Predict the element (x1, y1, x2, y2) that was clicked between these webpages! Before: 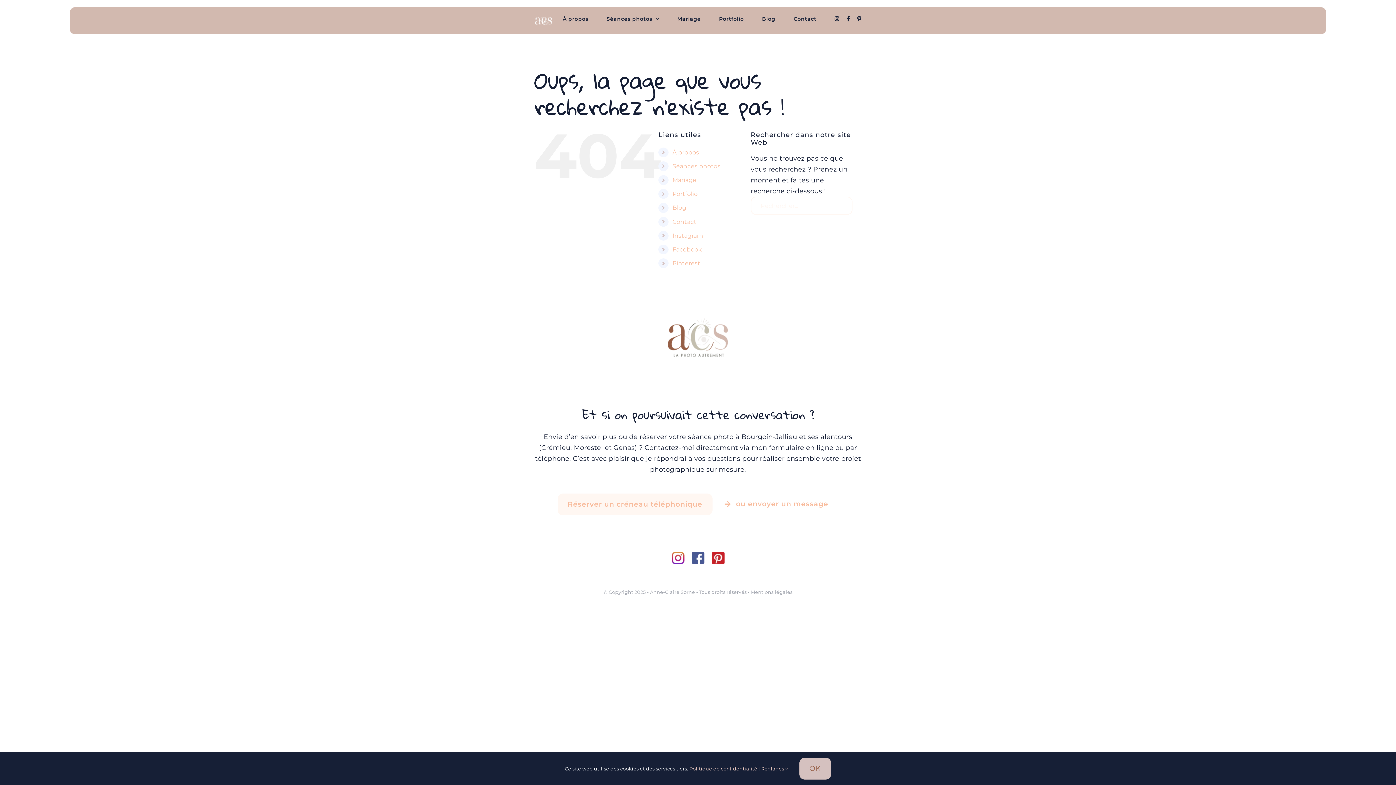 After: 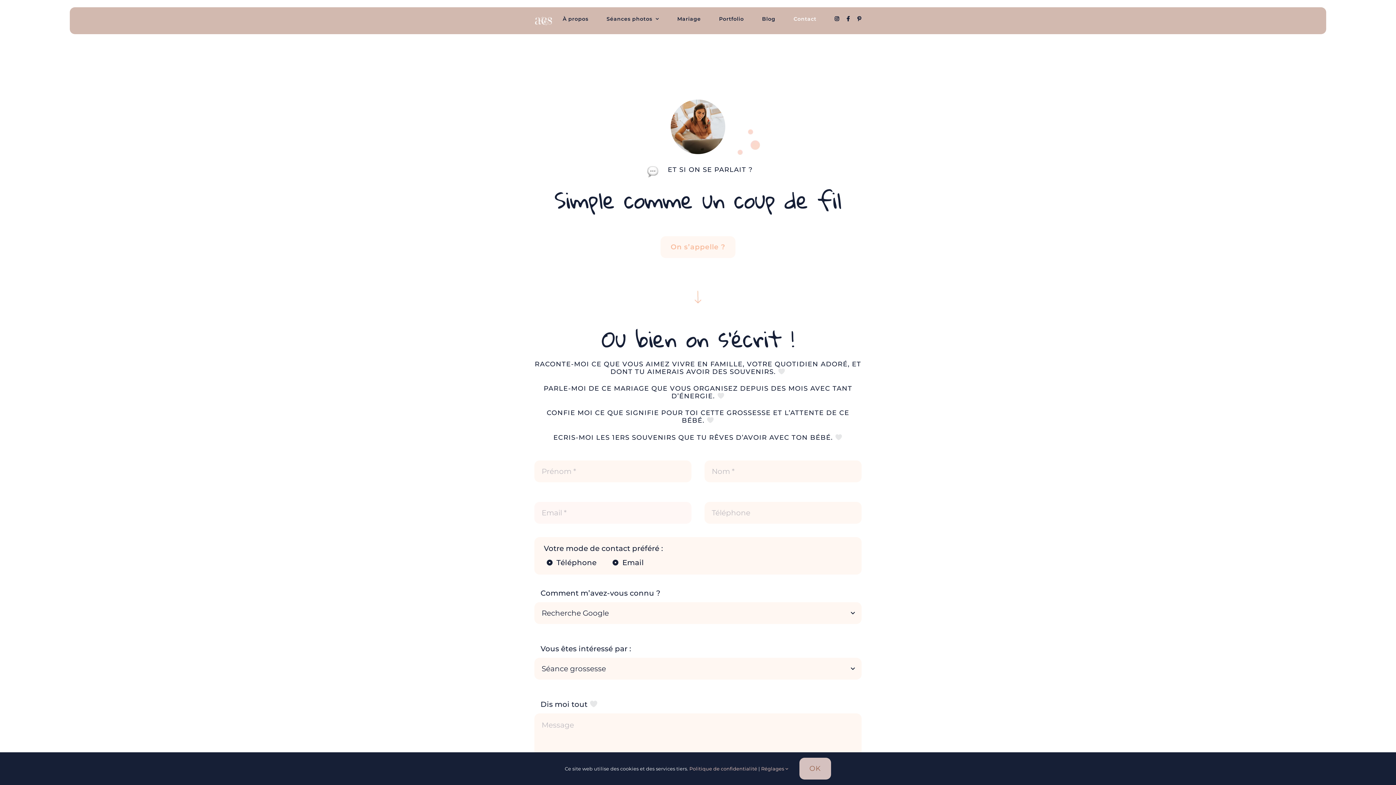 Action: label: ou envoyer un message bbox: (714, 493, 838, 515)